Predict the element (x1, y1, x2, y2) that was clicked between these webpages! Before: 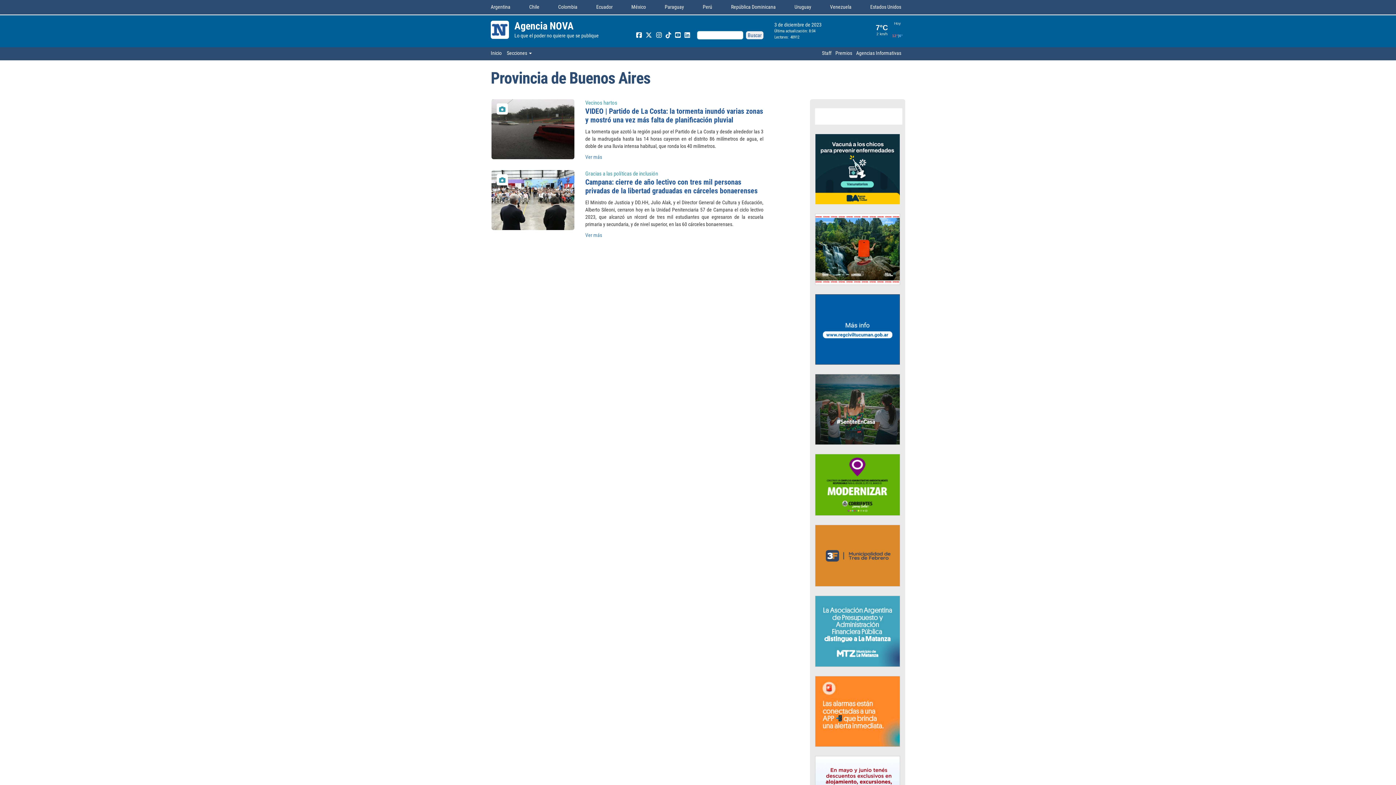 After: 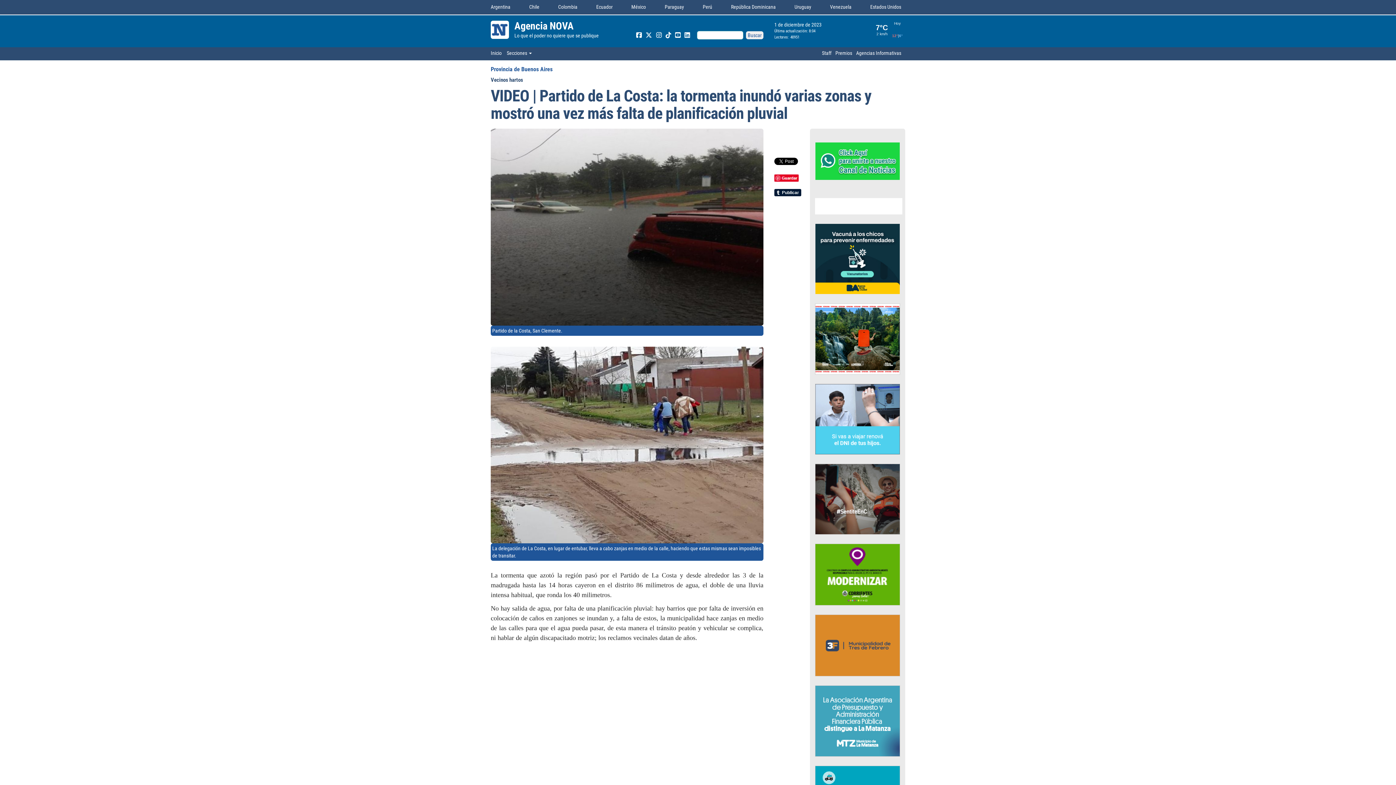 Action: bbox: (494, 105, 510, 111)